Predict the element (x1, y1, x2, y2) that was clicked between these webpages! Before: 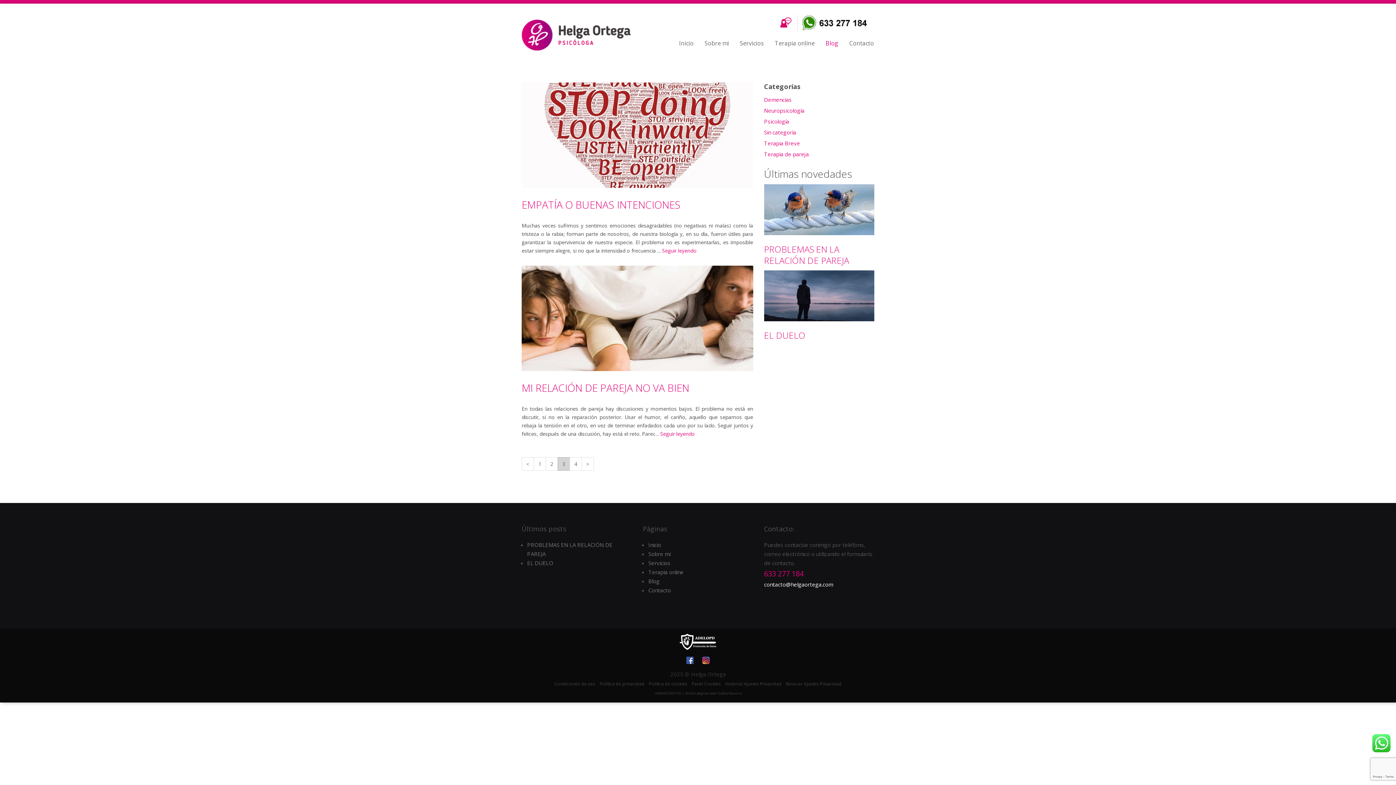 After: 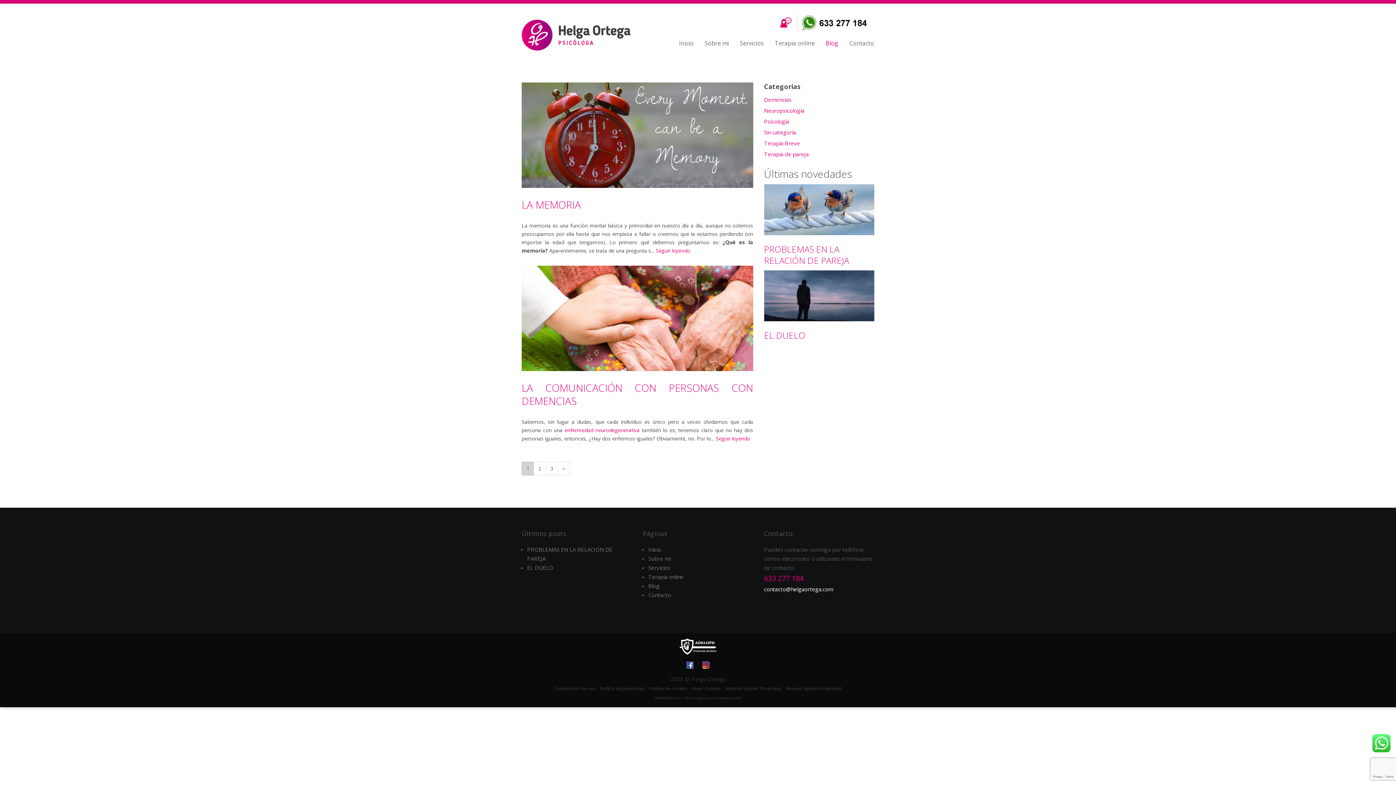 Action: label: Neuropsicología bbox: (764, 106, 804, 114)